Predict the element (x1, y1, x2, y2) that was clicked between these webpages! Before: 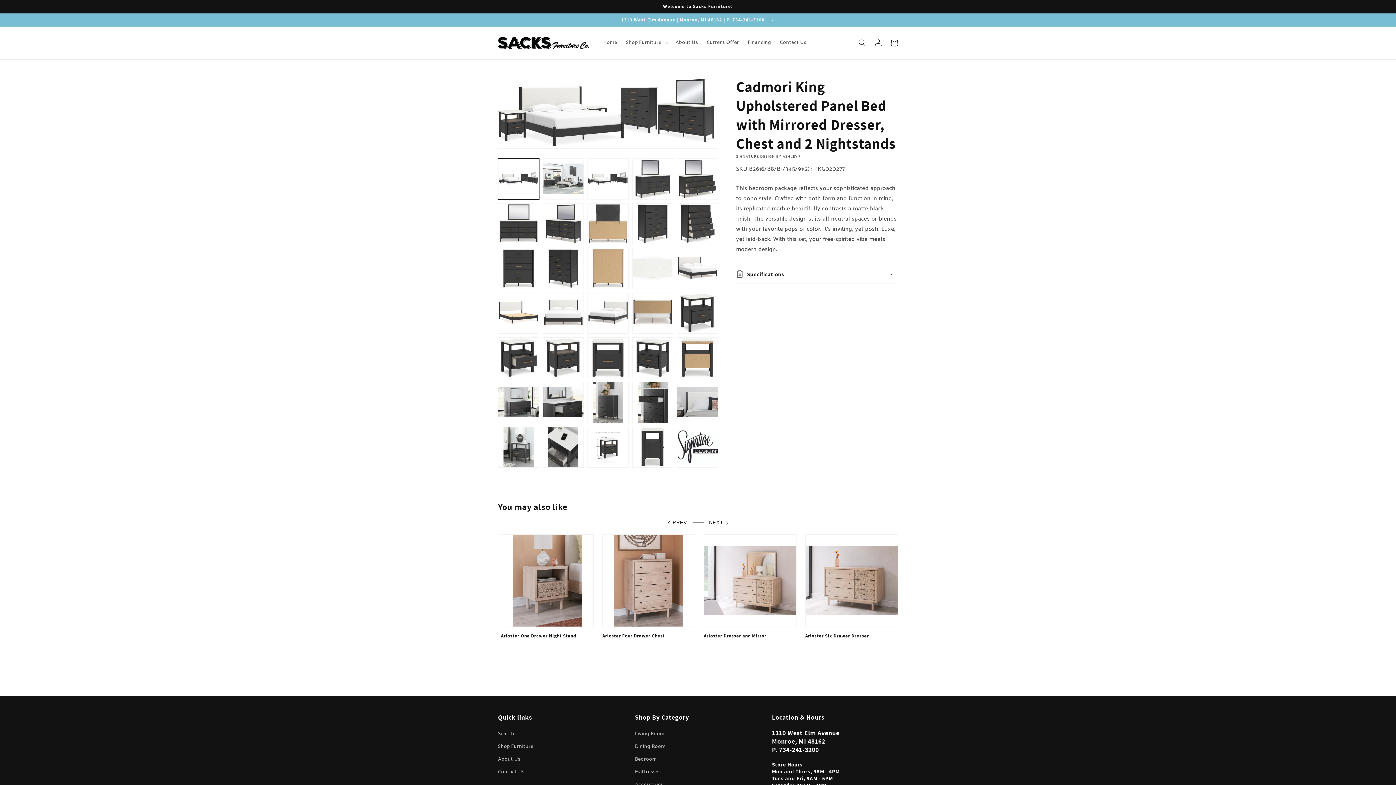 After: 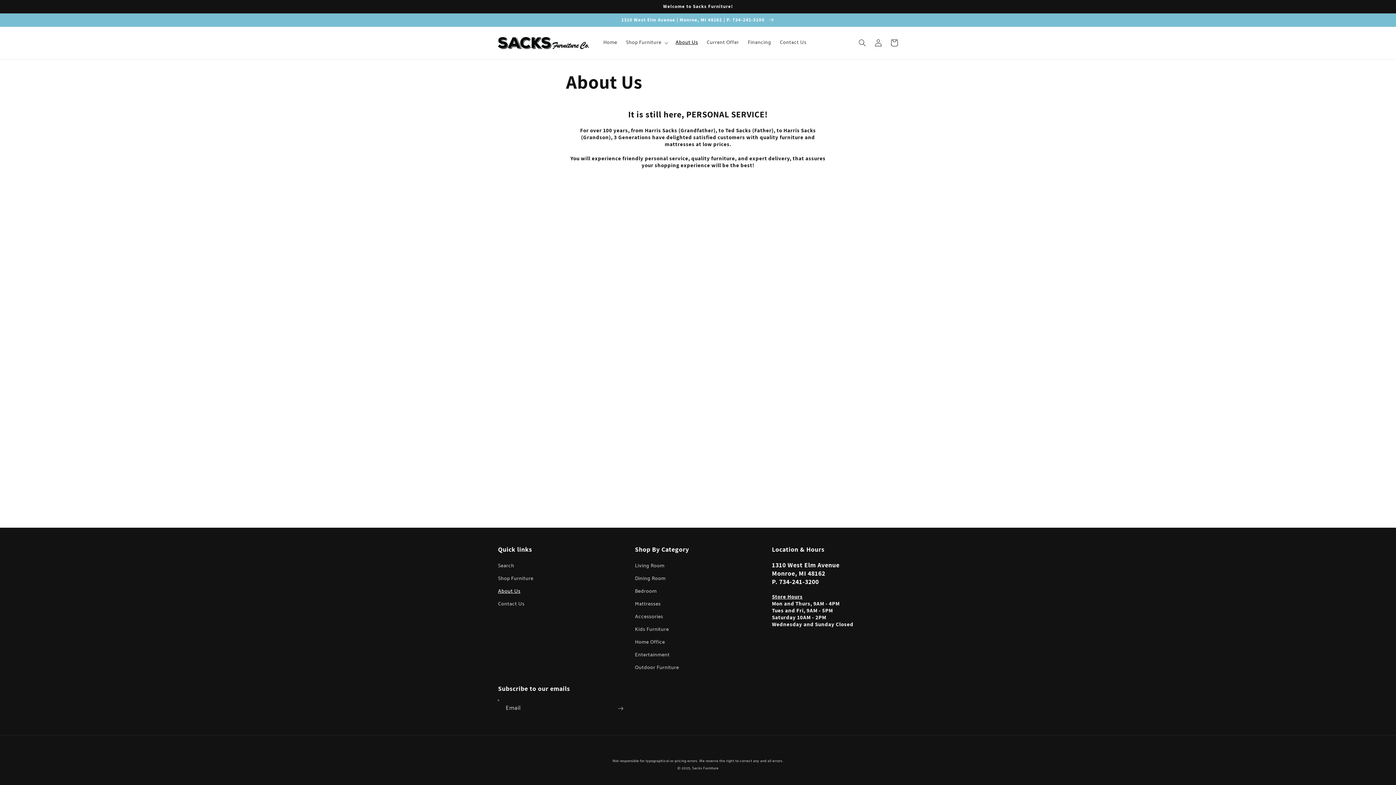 Action: bbox: (671, 35, 702, 50) label: About Us